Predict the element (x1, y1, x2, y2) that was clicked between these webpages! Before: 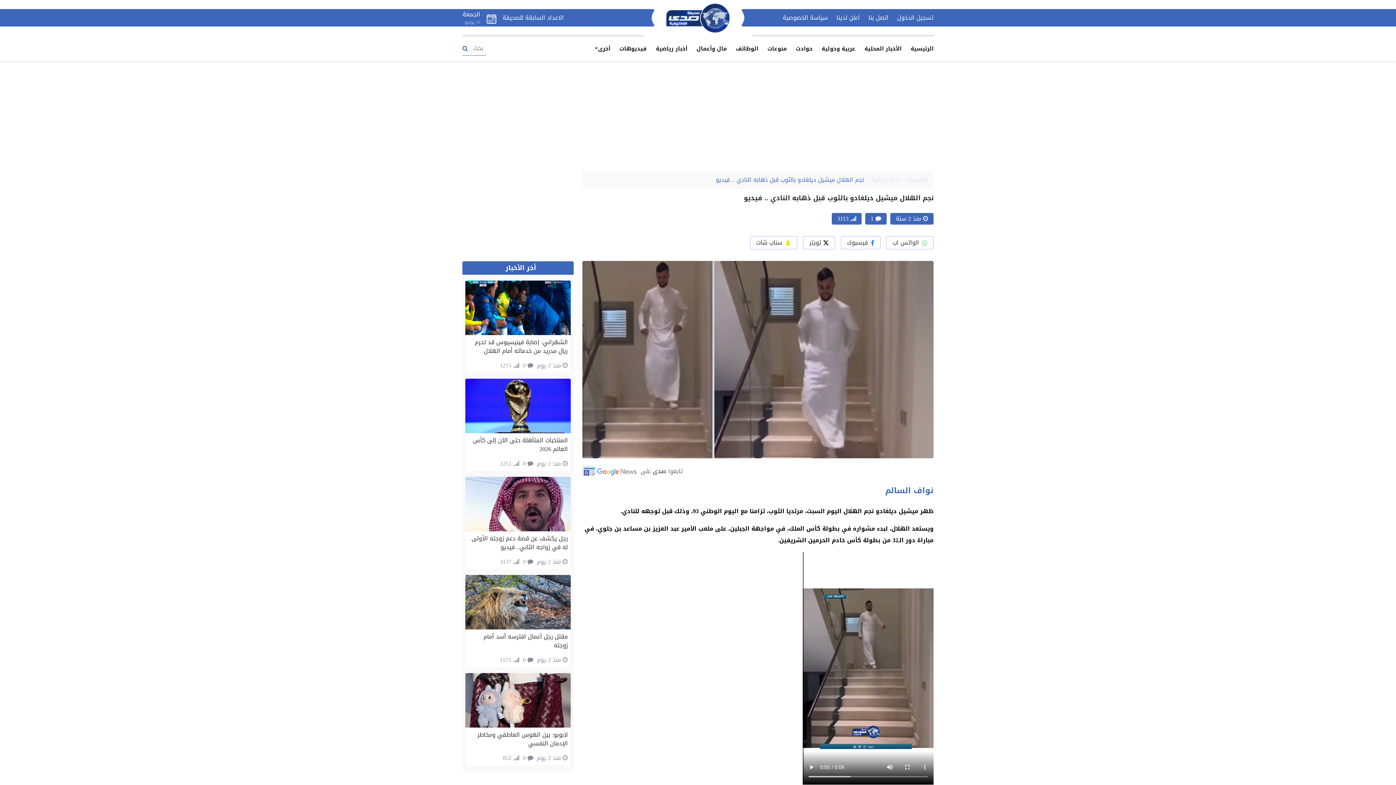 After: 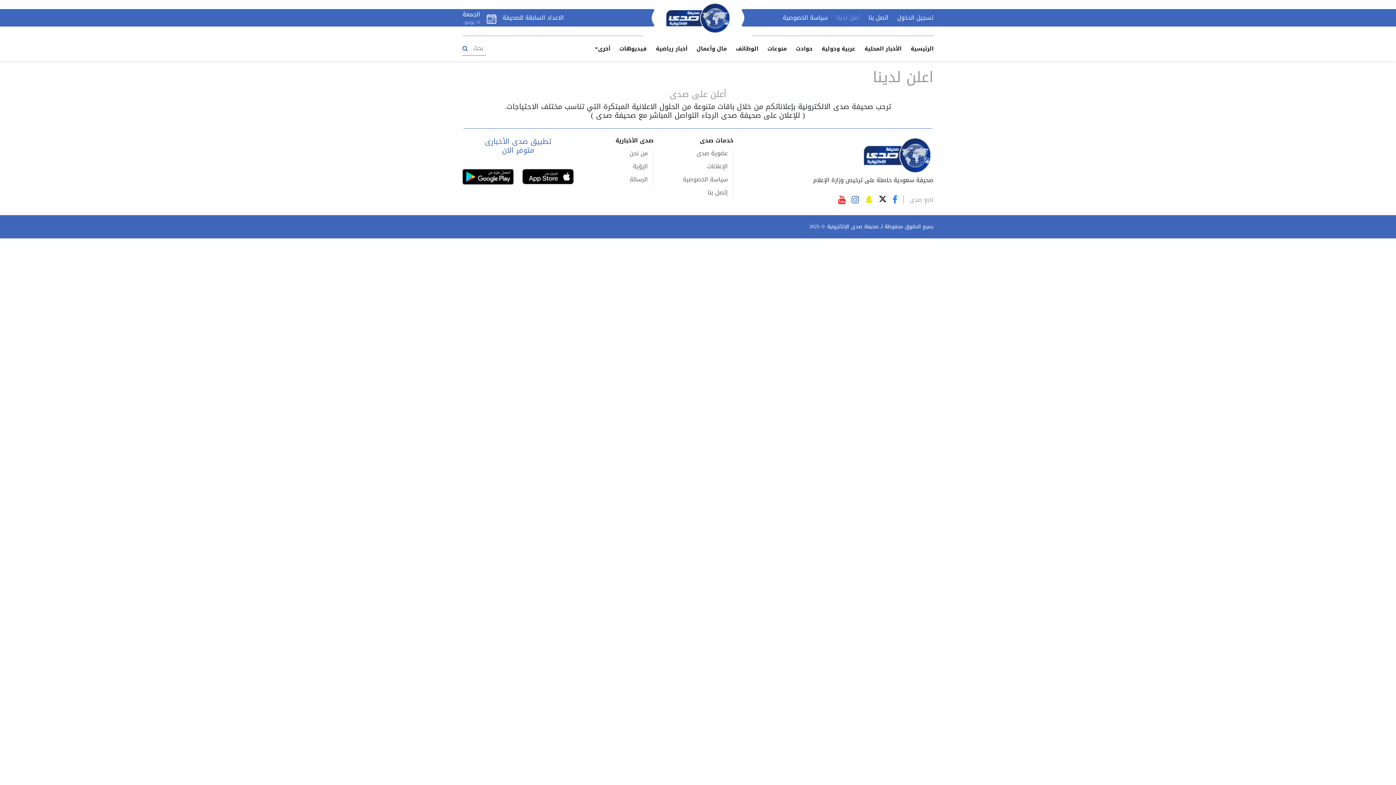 Action: label: اعلن لدينا bbox: (836, 12, 860, 23)